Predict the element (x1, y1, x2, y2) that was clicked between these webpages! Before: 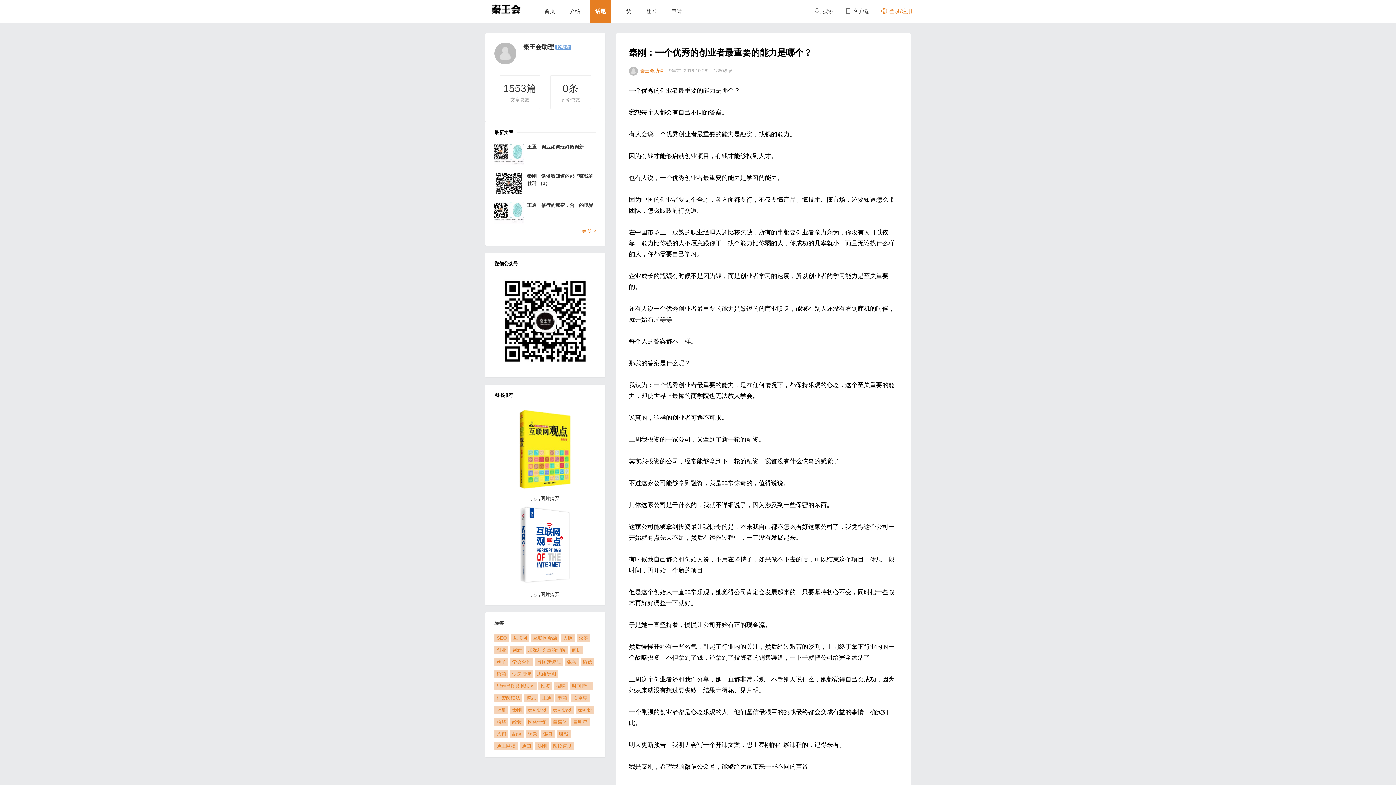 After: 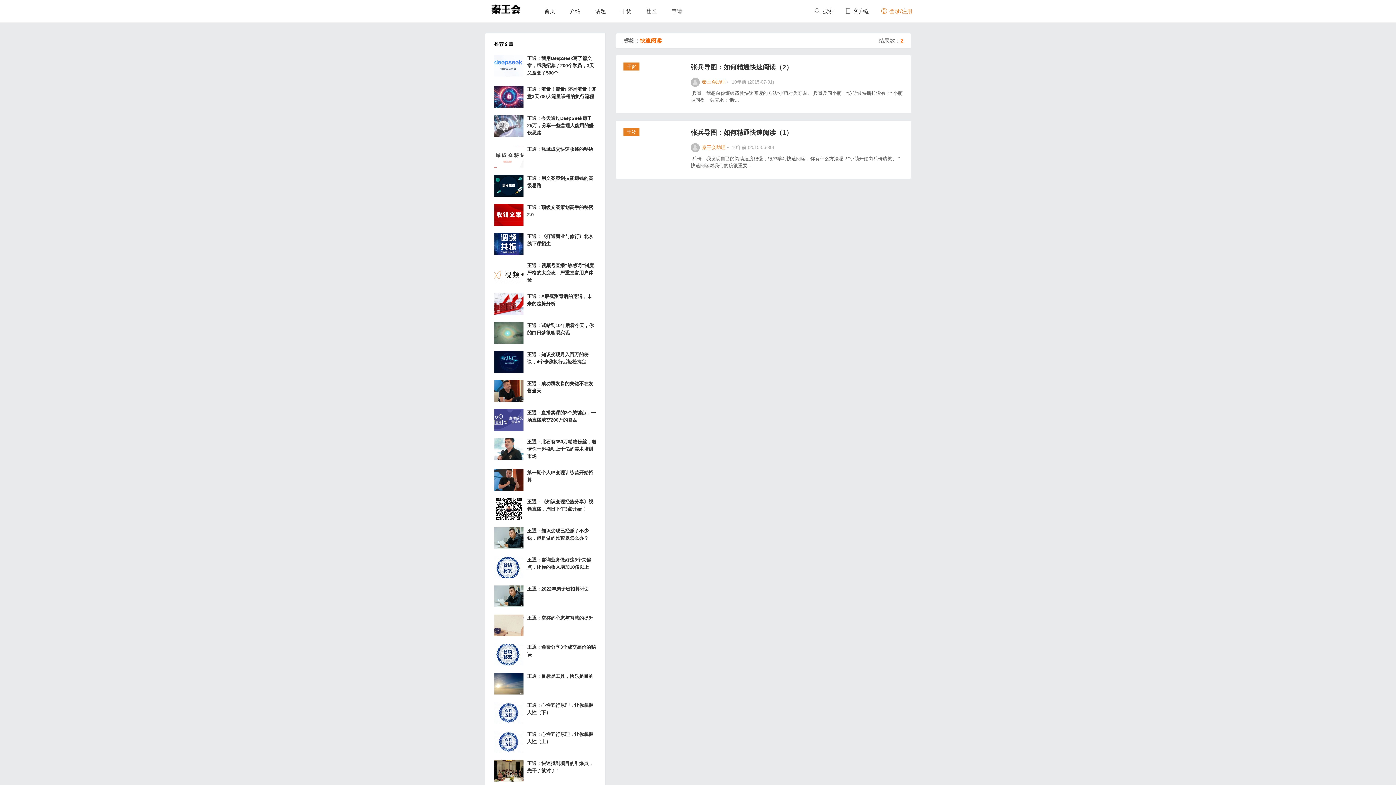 Action: label: 快速阅读 (2 项) bbox: (510, 670, 533, 678)